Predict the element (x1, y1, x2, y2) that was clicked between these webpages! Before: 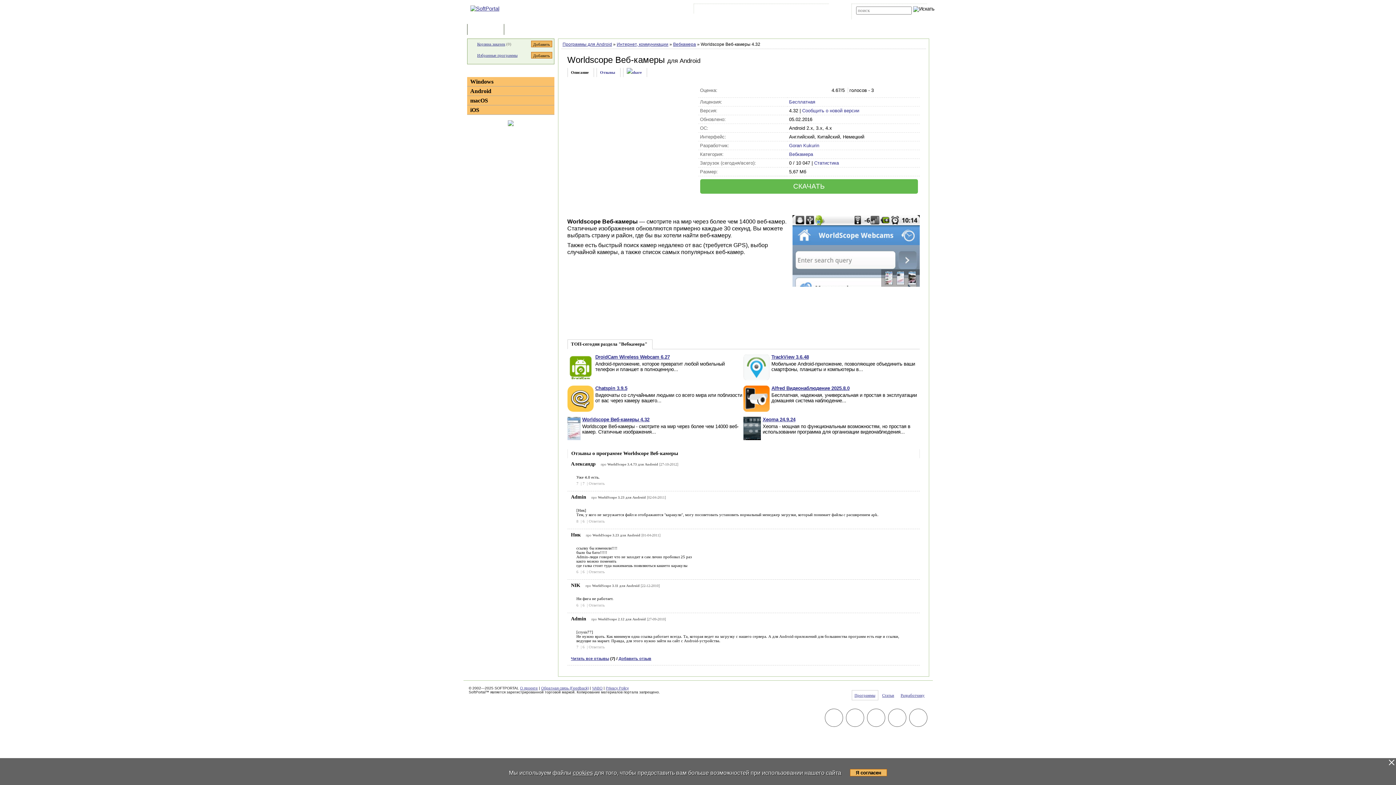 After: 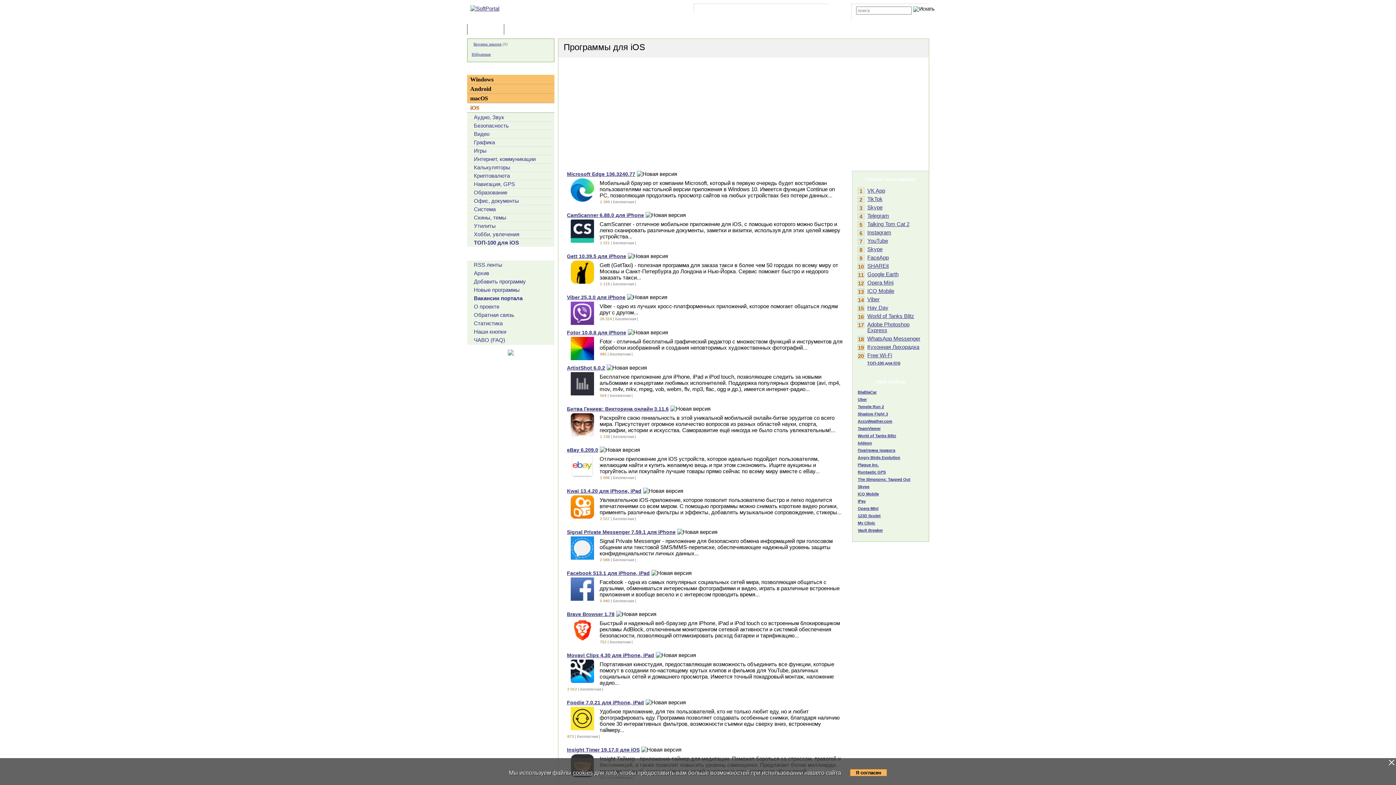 Action: bbox: (470, 106, 479, 113) label: iOS